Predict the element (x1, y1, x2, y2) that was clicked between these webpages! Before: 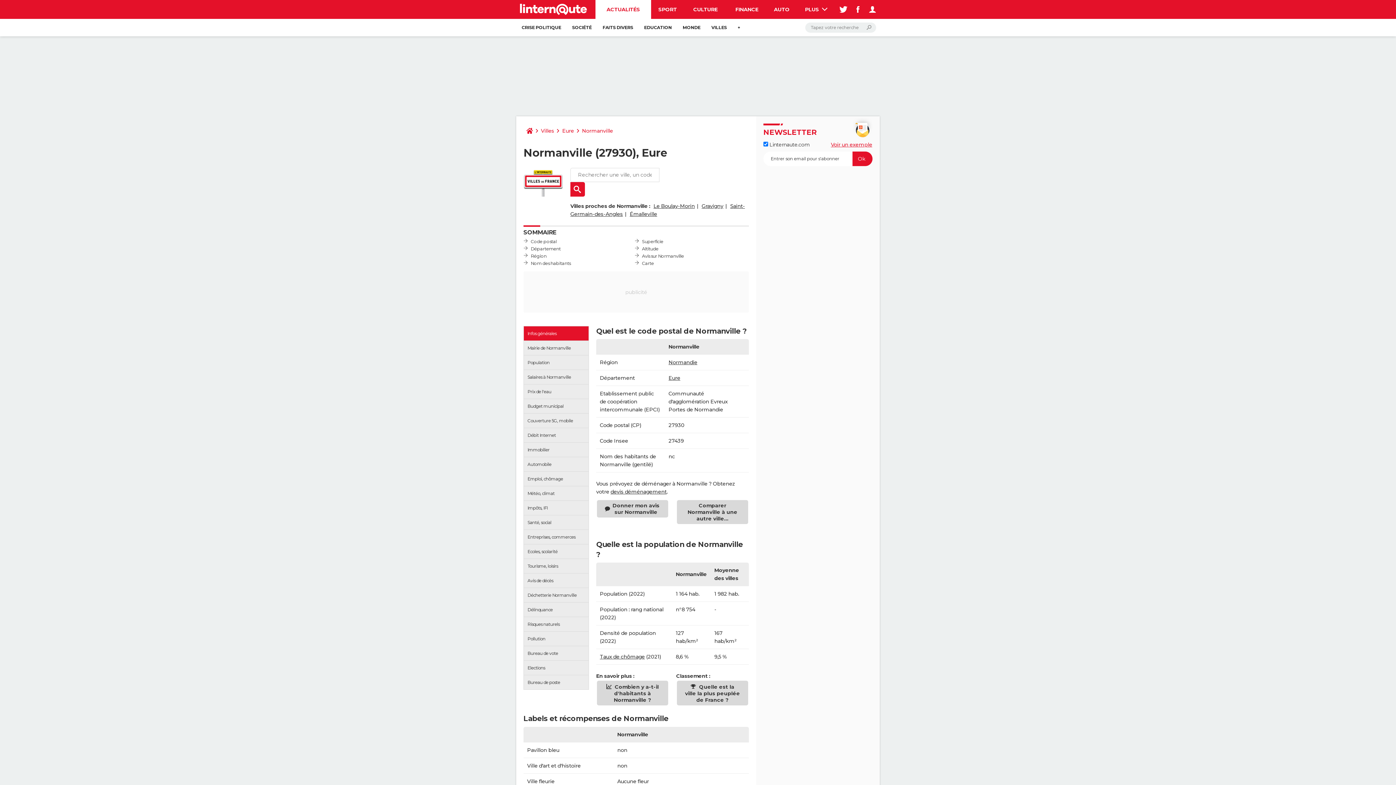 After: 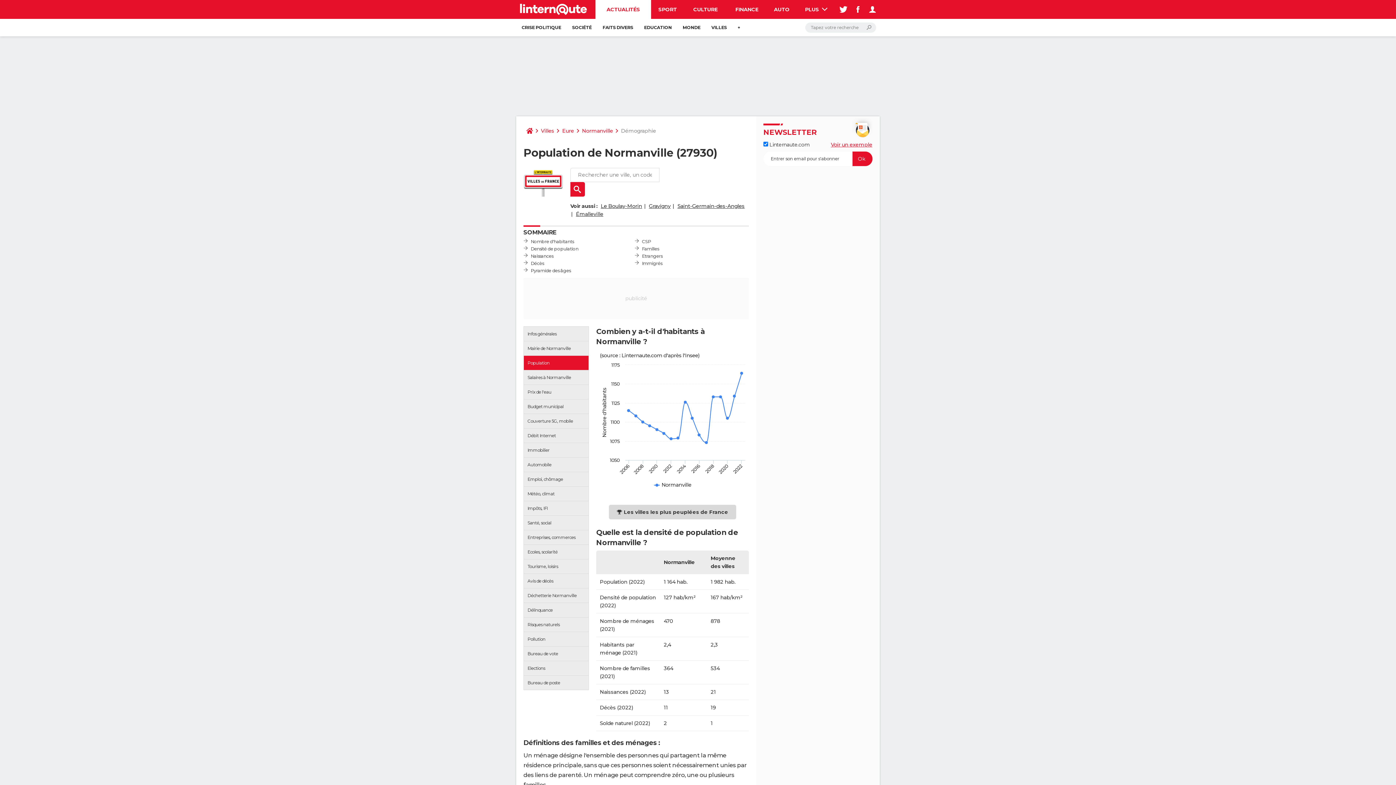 Action: bbox: (524, 355, 588, 369) label: Population